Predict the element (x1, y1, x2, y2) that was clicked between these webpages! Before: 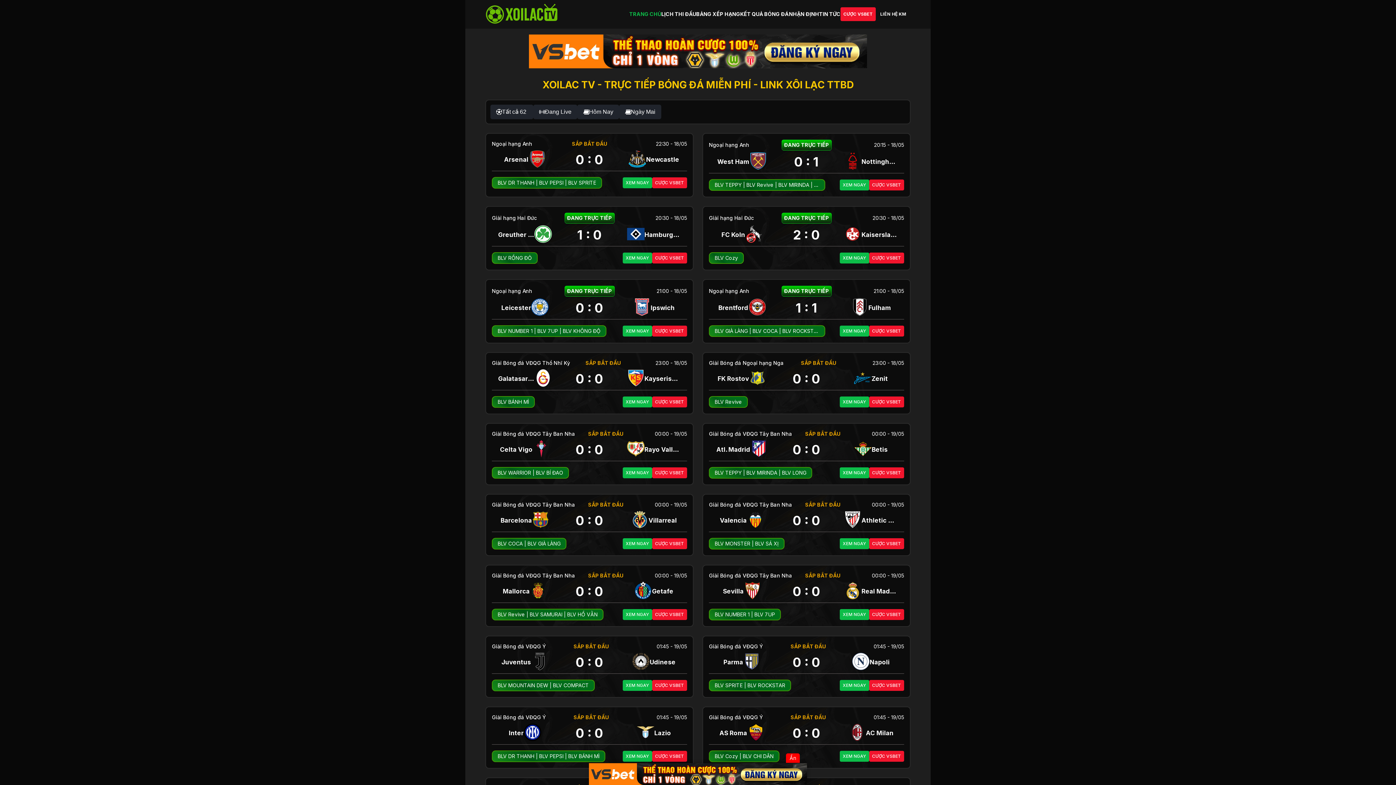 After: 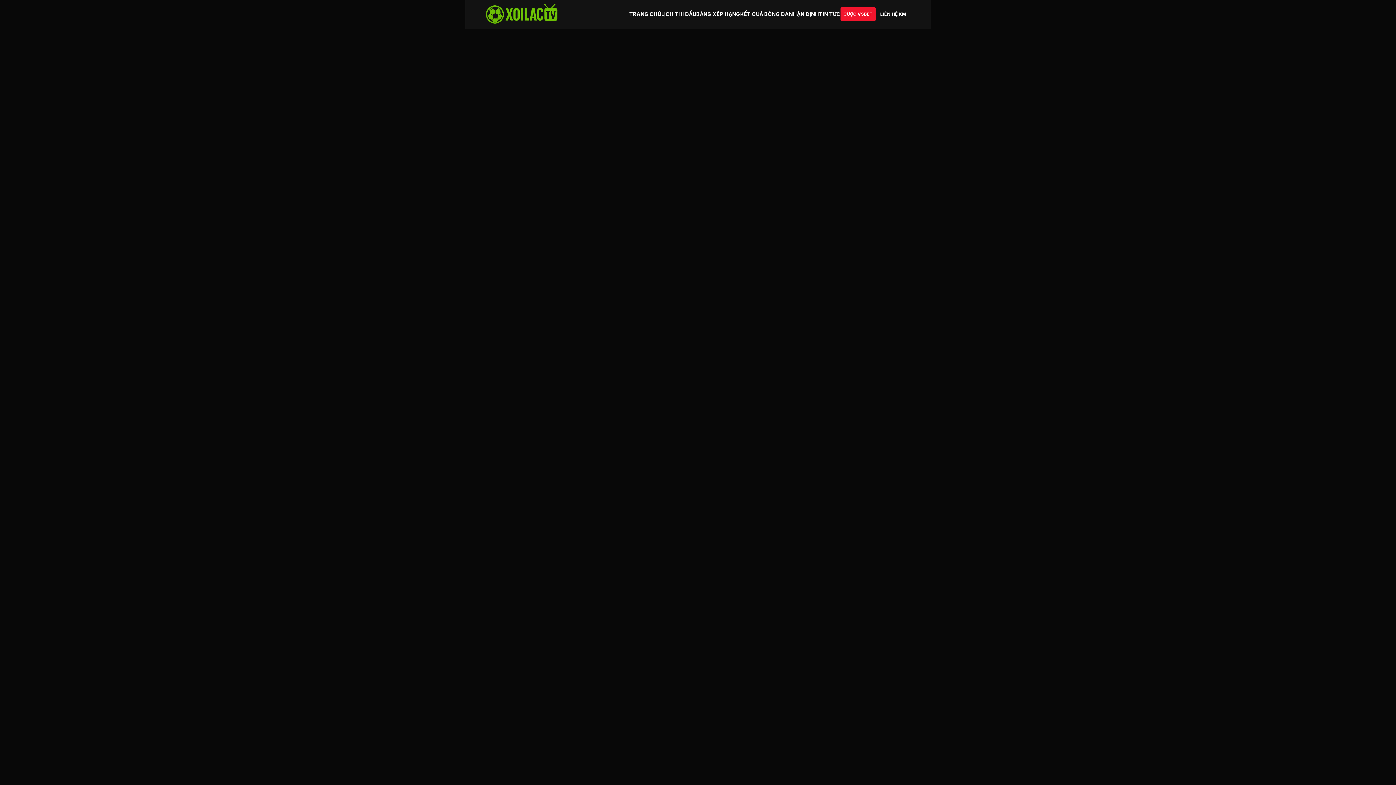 Action: bbox: (486, 133, 693, 194)